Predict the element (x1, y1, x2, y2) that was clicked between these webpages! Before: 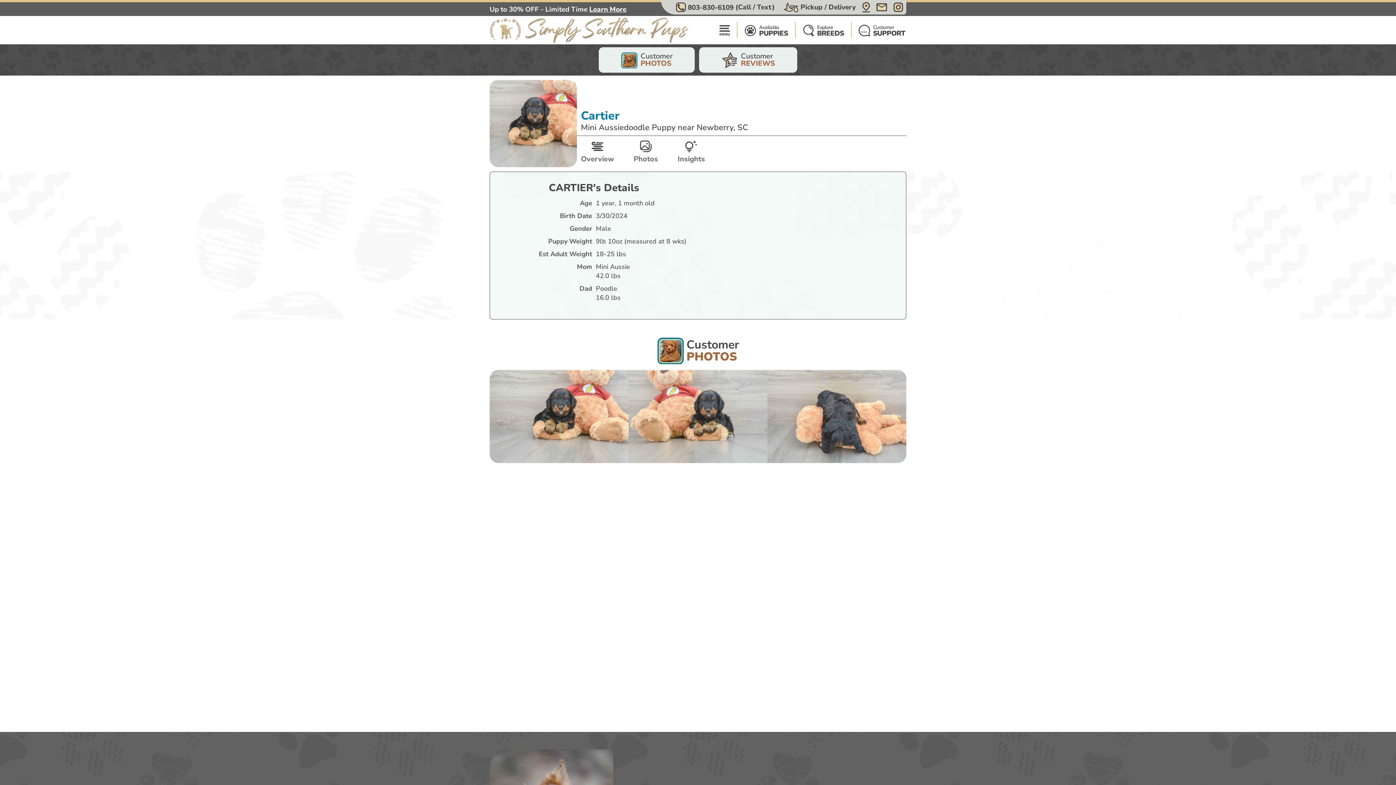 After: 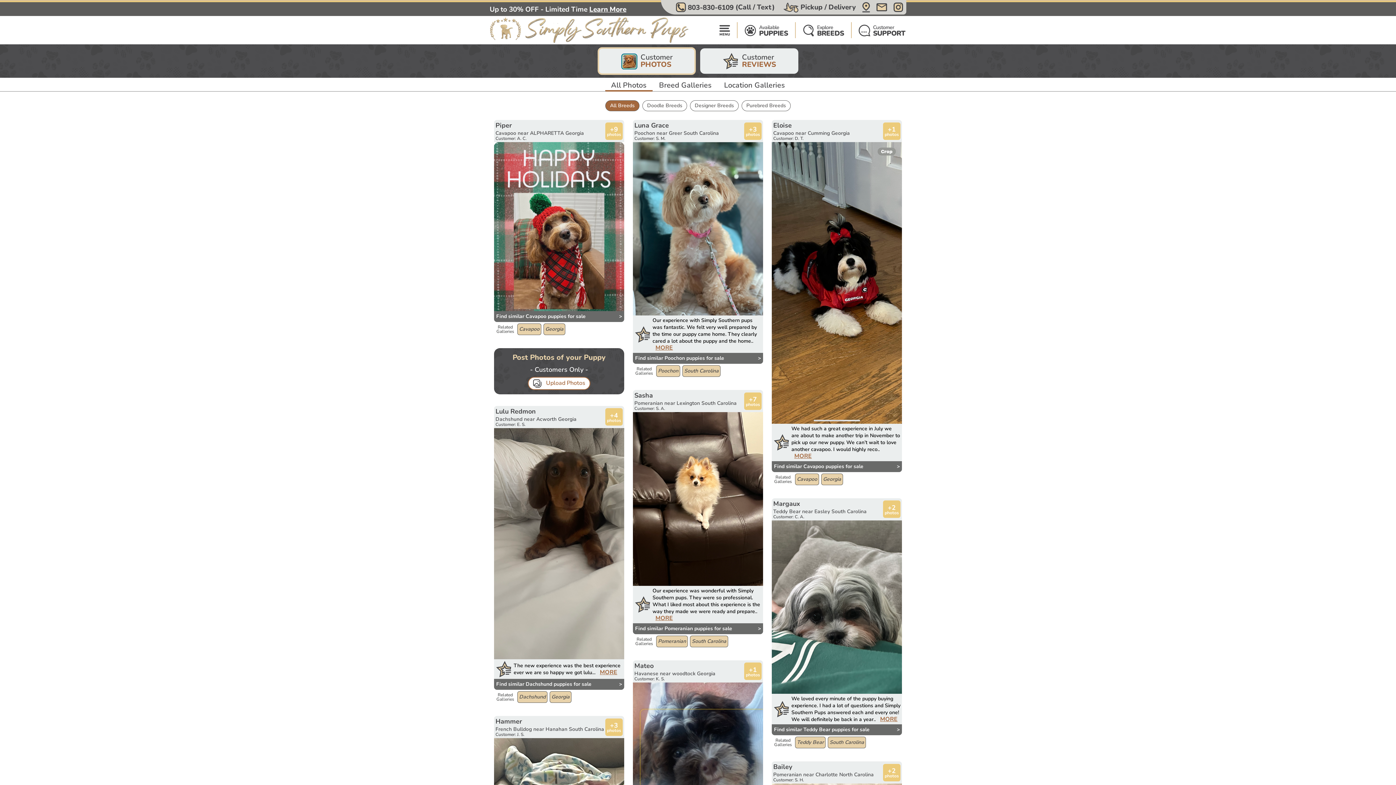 Action: bbox: (598, 47, 694, 72) label: Customer
PHOTOS